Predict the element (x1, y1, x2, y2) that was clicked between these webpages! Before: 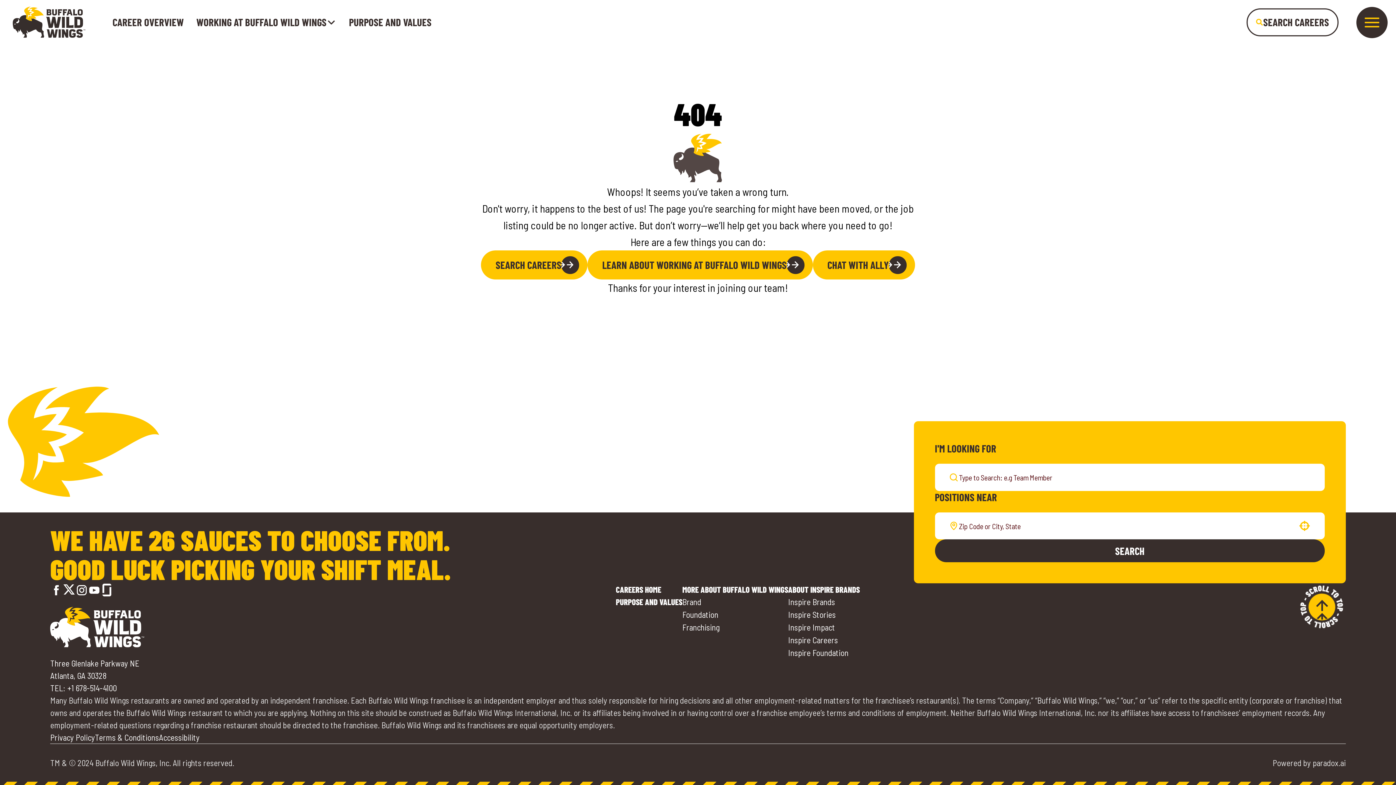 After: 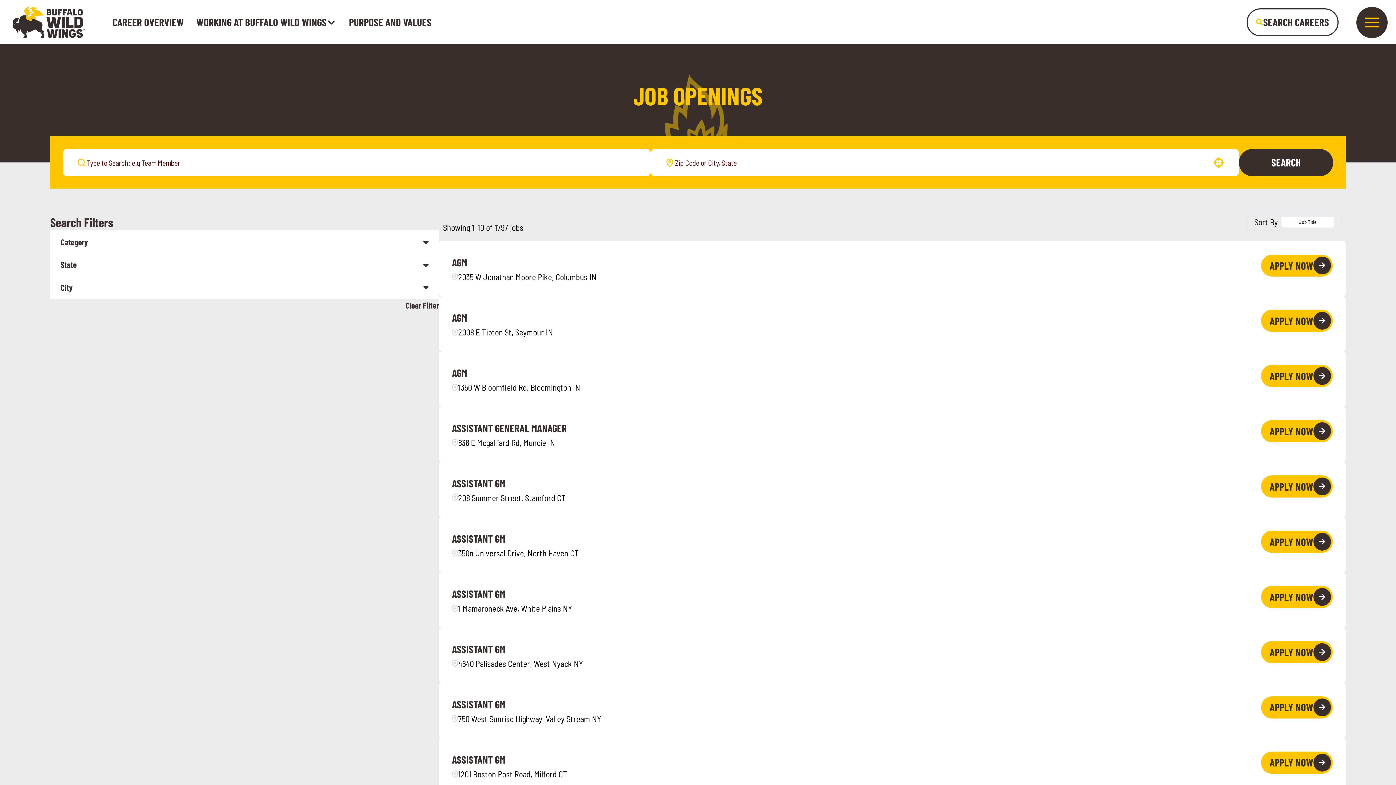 Action: bbox: (481, 250, 587, 279) label: SEARCH CAREERS